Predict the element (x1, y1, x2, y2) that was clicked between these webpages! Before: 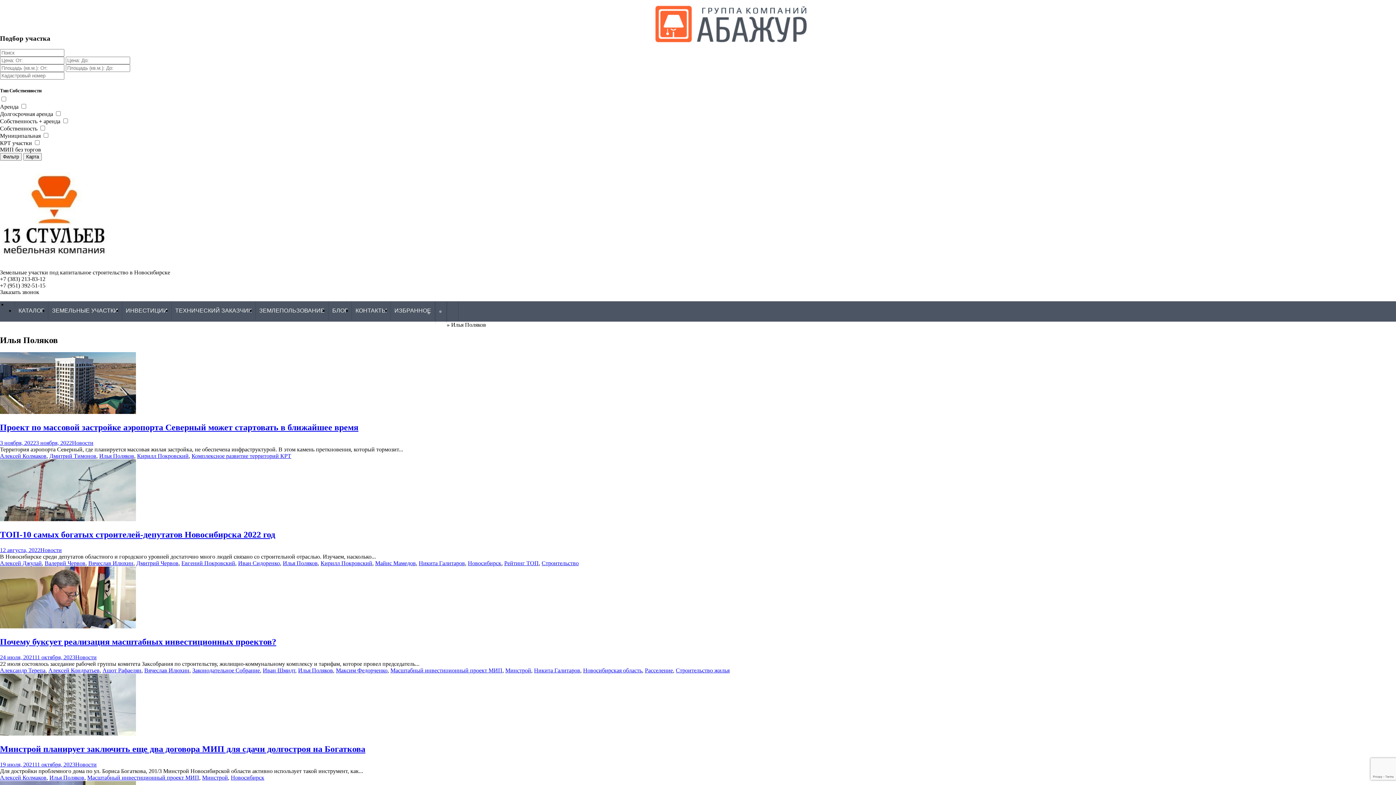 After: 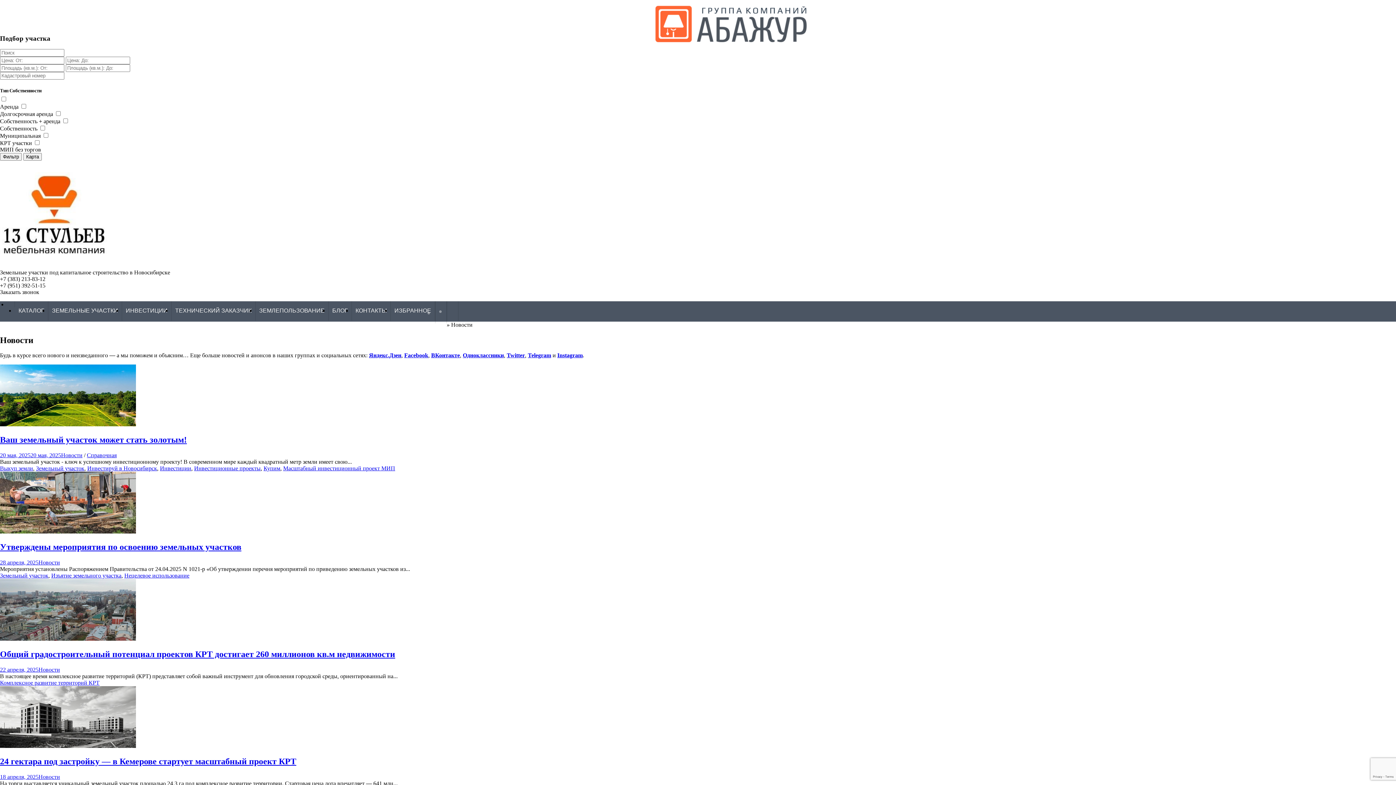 Action: bbox: (72, 440, 93, 446) label: Новости